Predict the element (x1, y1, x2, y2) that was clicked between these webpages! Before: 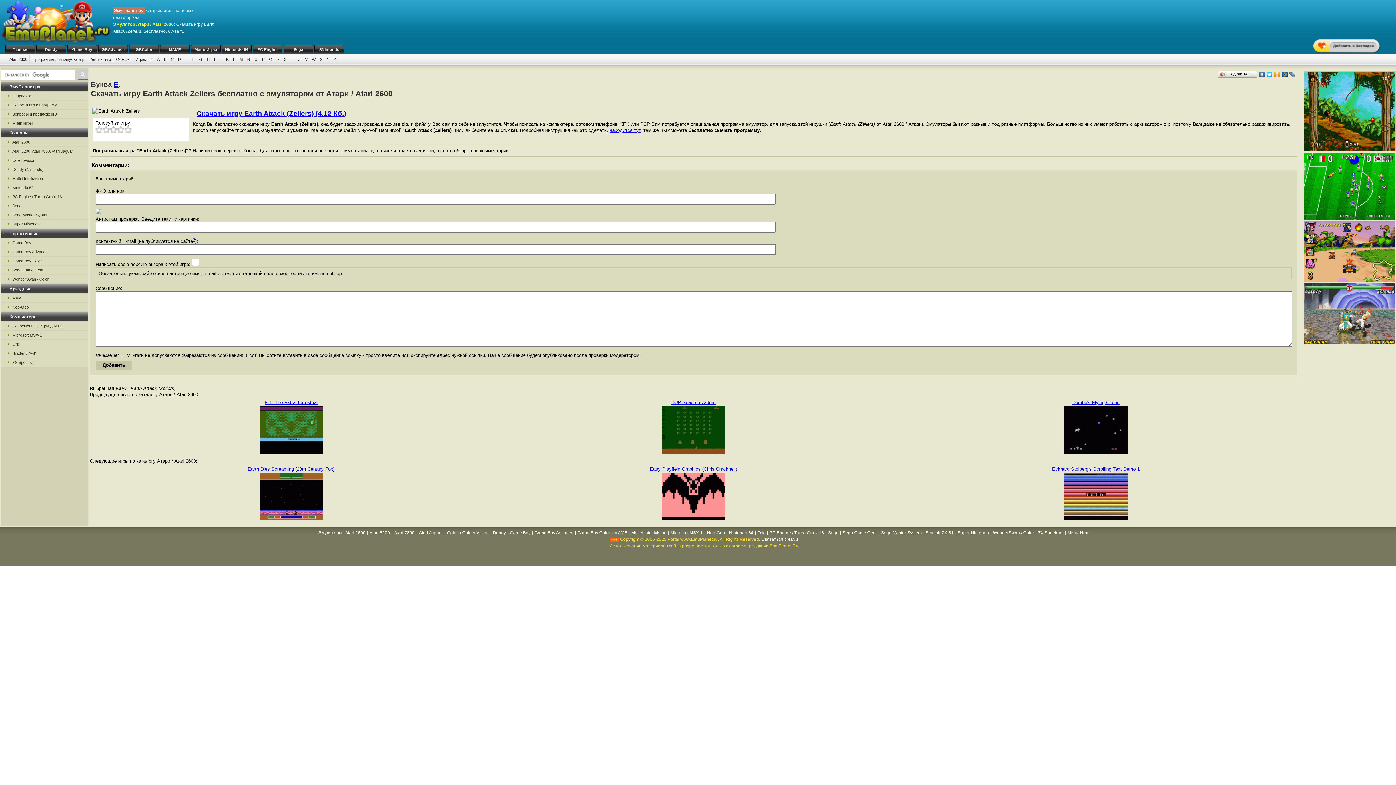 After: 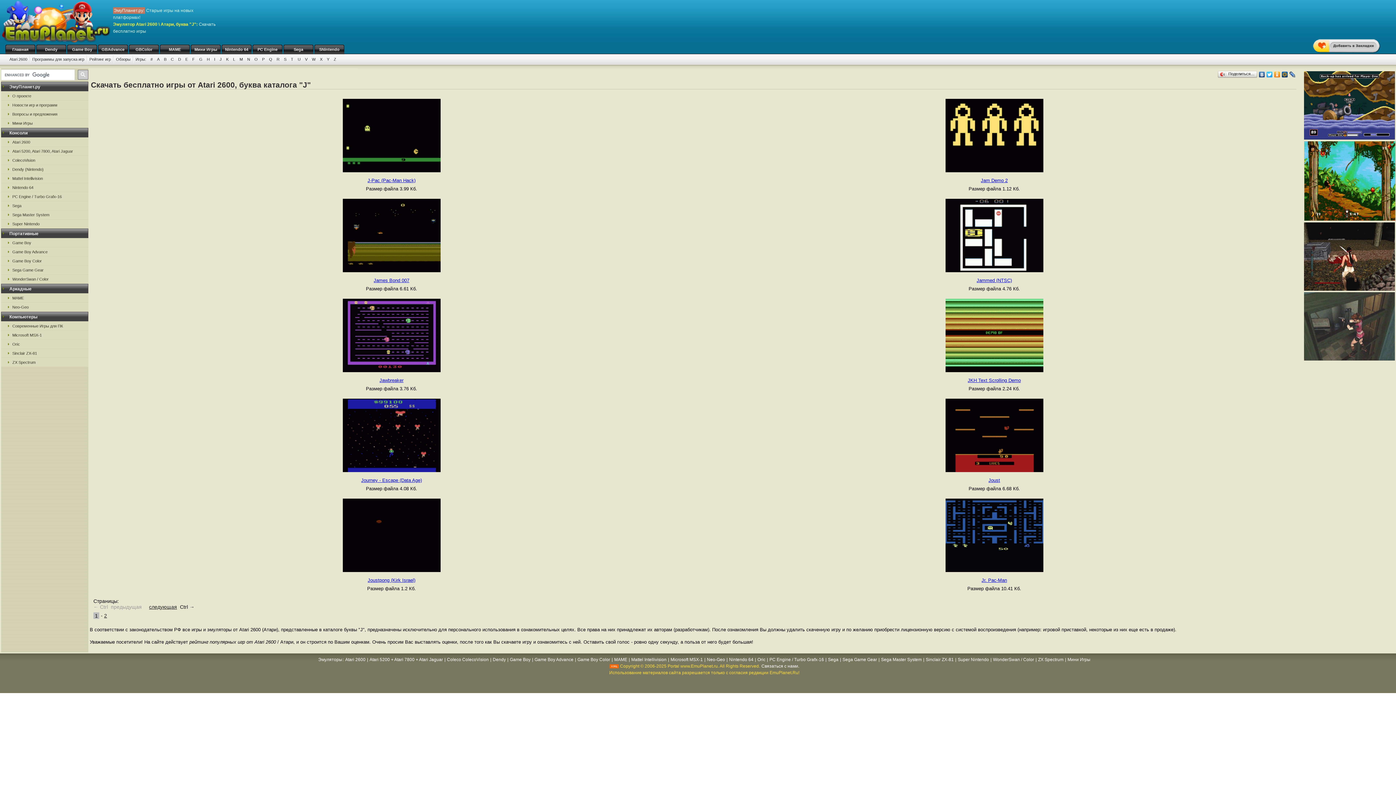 Action: bbox: (217, 57, 224, 61) label: J